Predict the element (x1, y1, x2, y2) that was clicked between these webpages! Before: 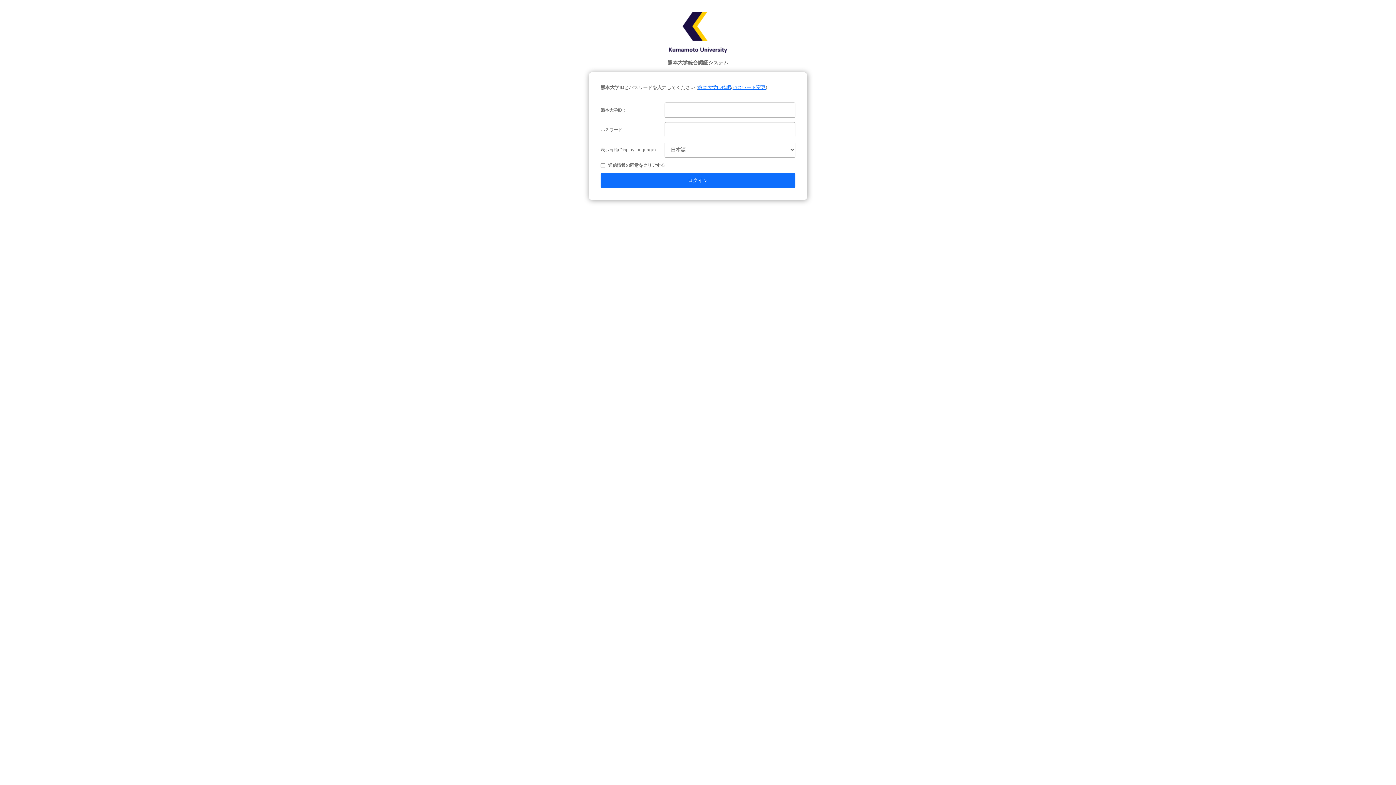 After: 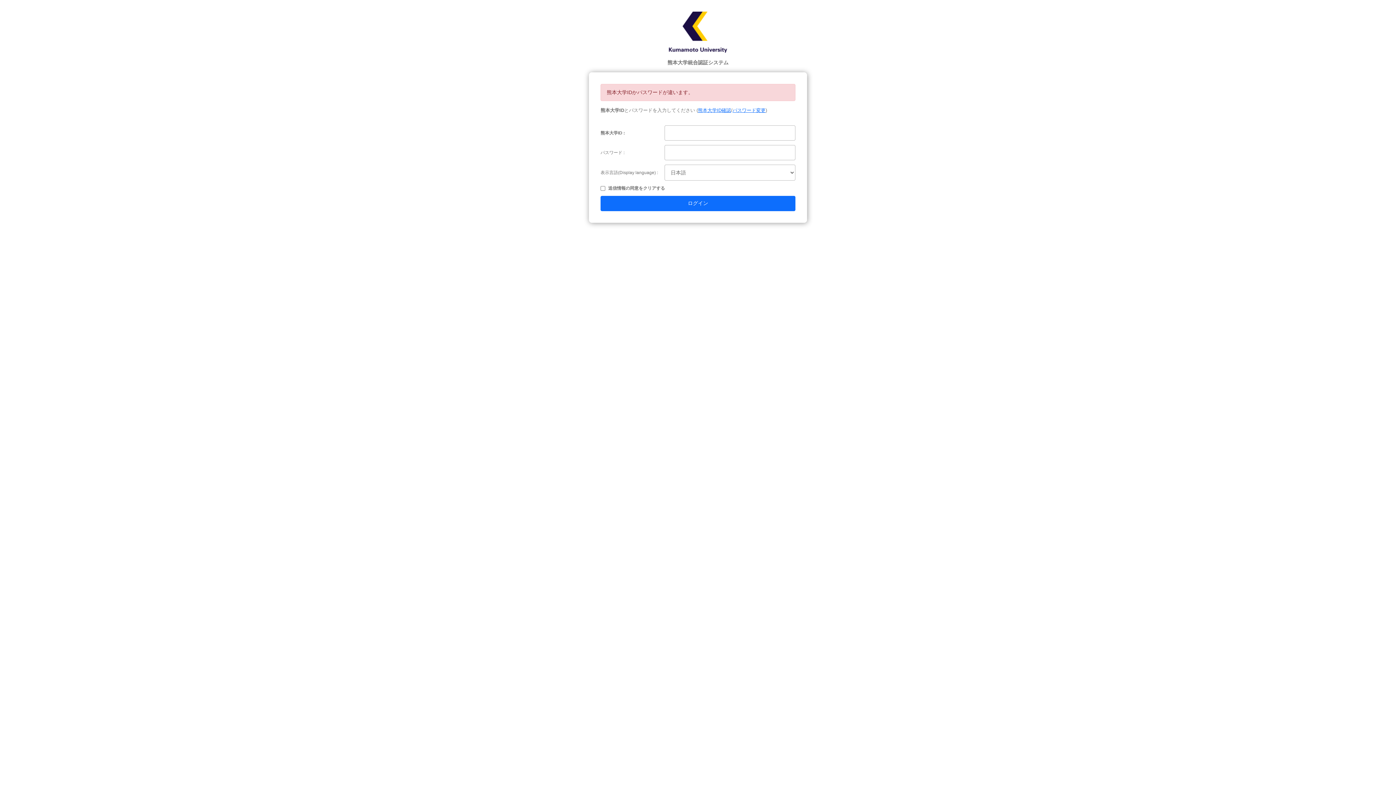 Action: bbox: (600, 173, 795, 188) label: ログイン